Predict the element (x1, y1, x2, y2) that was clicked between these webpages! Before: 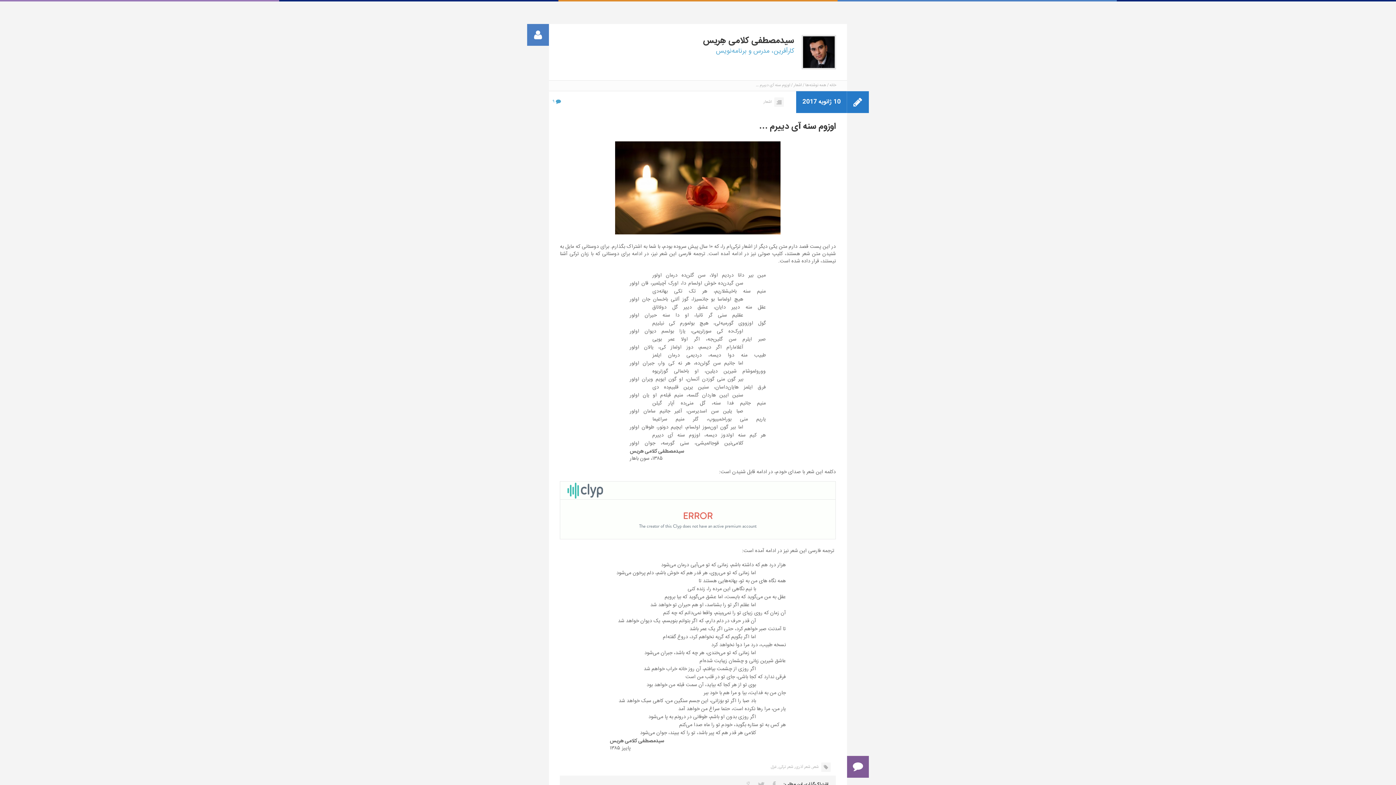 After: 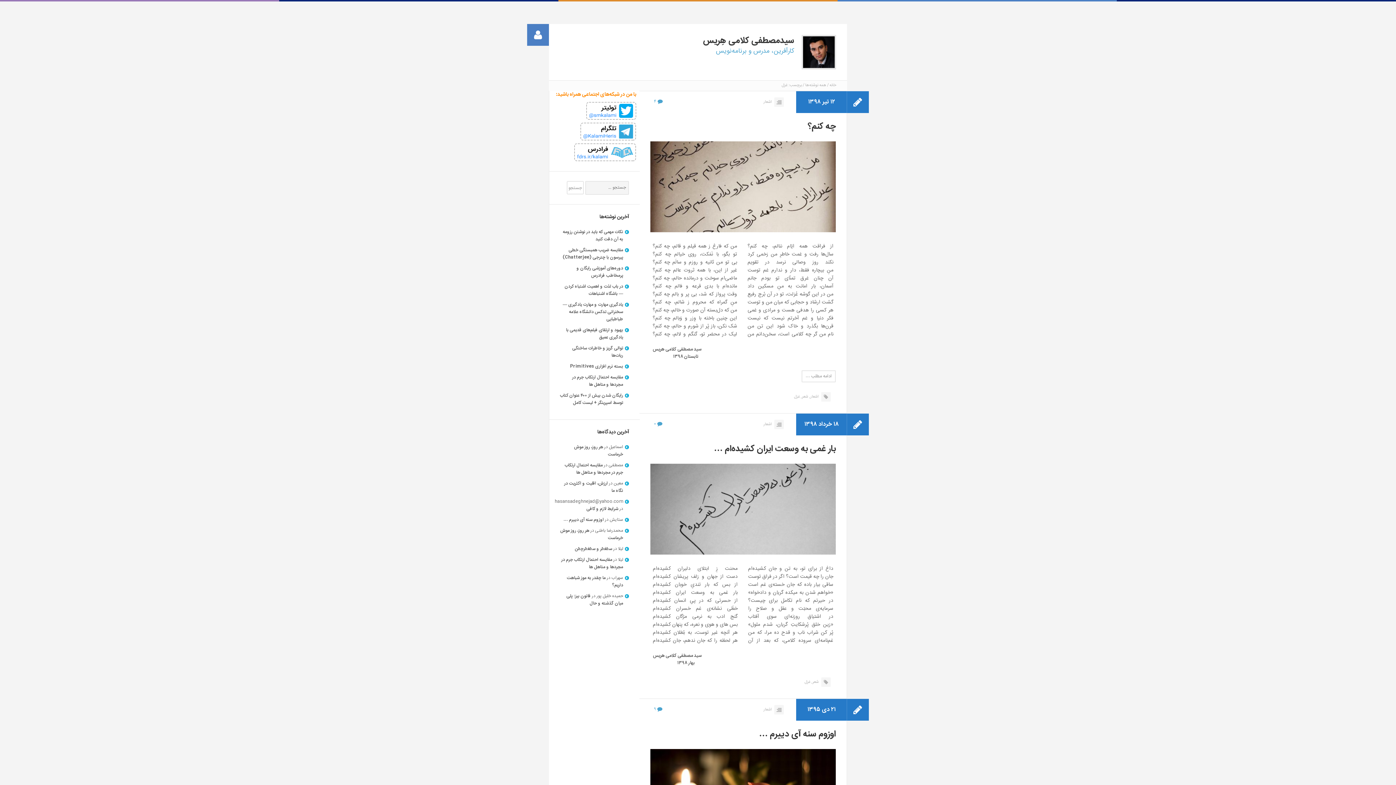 Action: label: غزل bbox: (770, 763, 776, 772)